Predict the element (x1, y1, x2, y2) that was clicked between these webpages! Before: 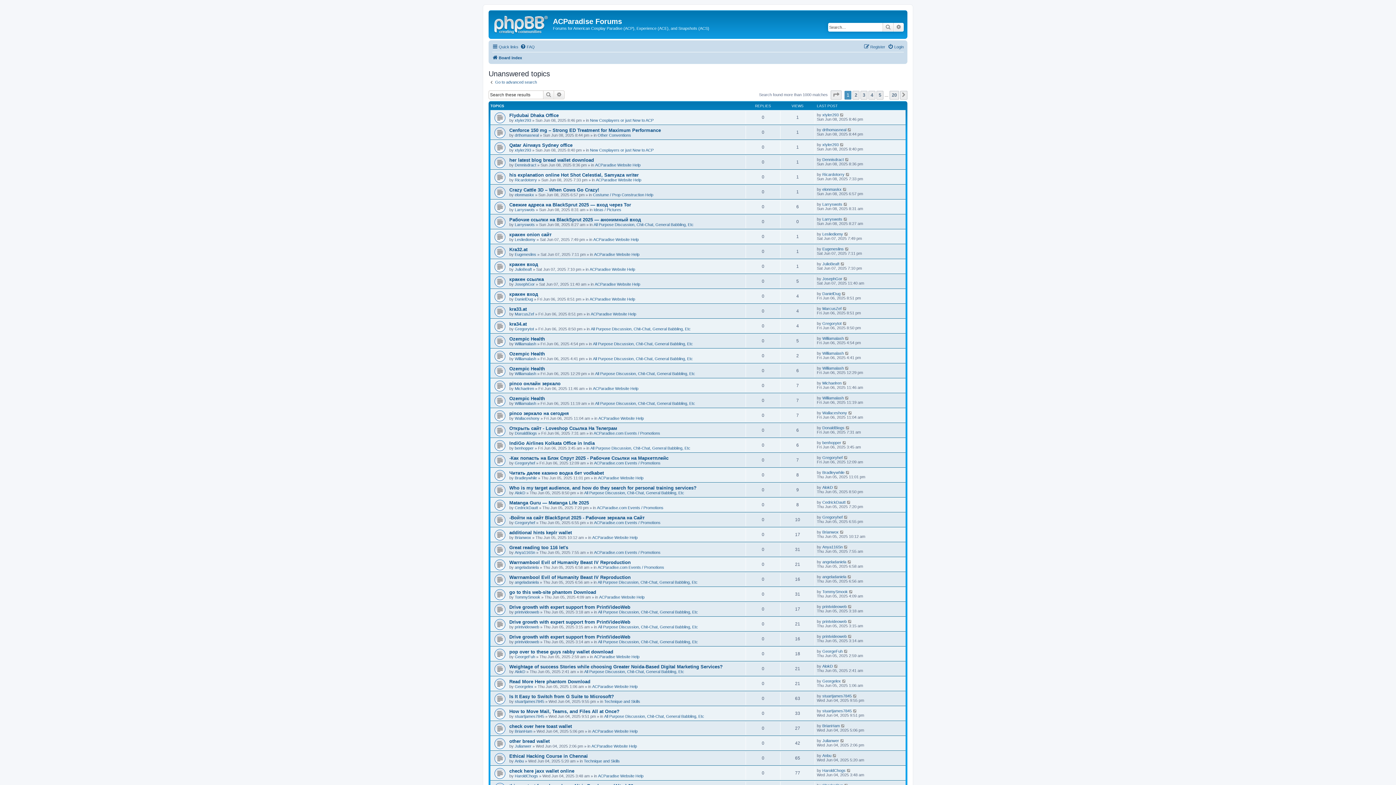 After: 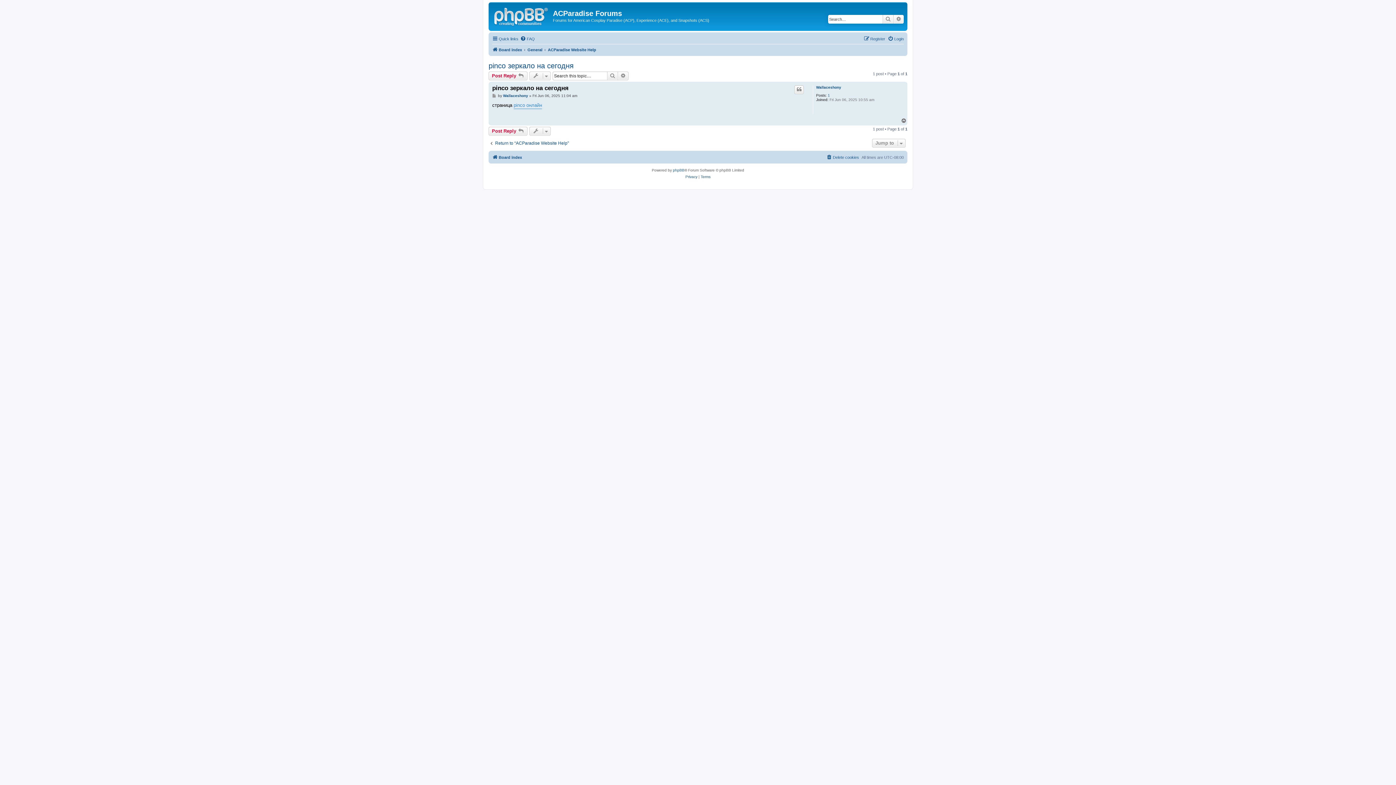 Action: bbox: (848, 410, 853, 415)